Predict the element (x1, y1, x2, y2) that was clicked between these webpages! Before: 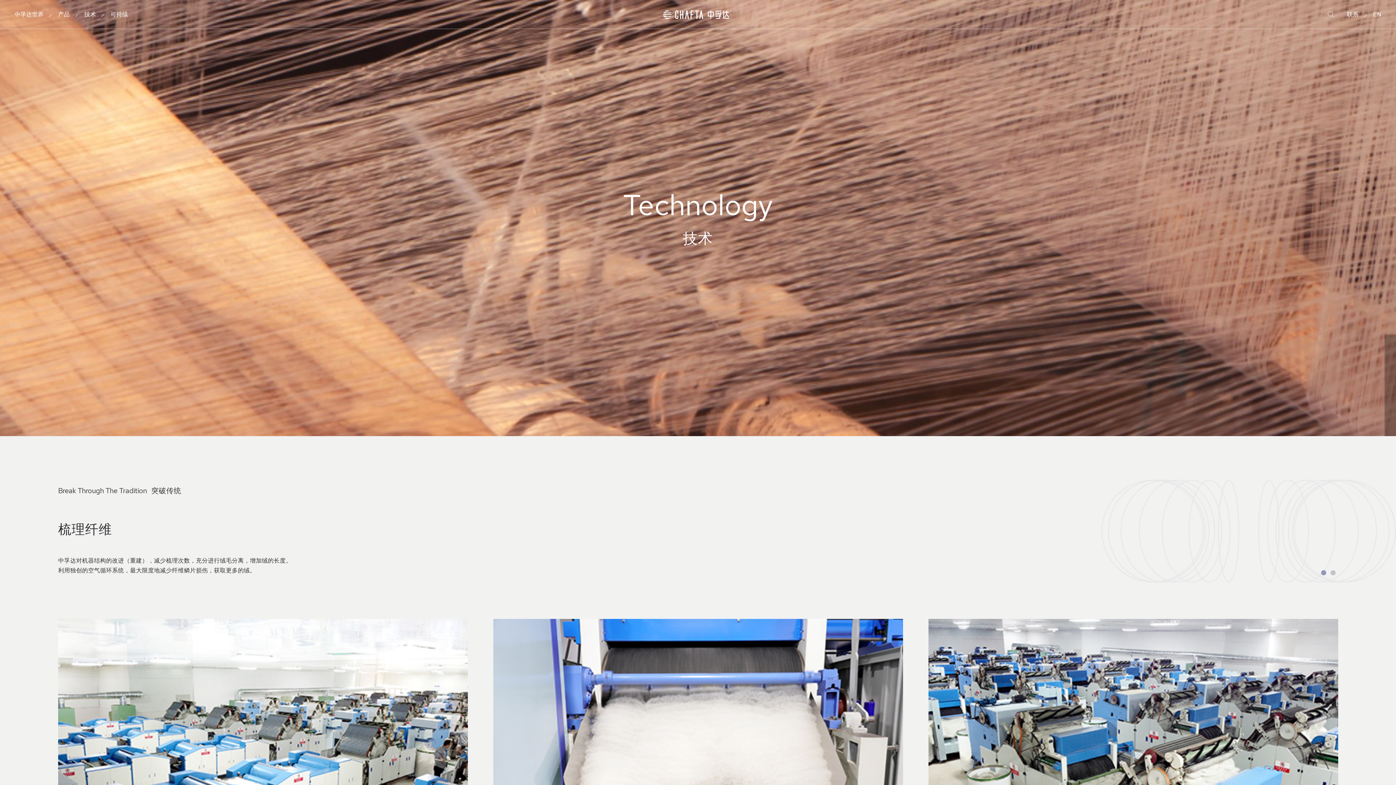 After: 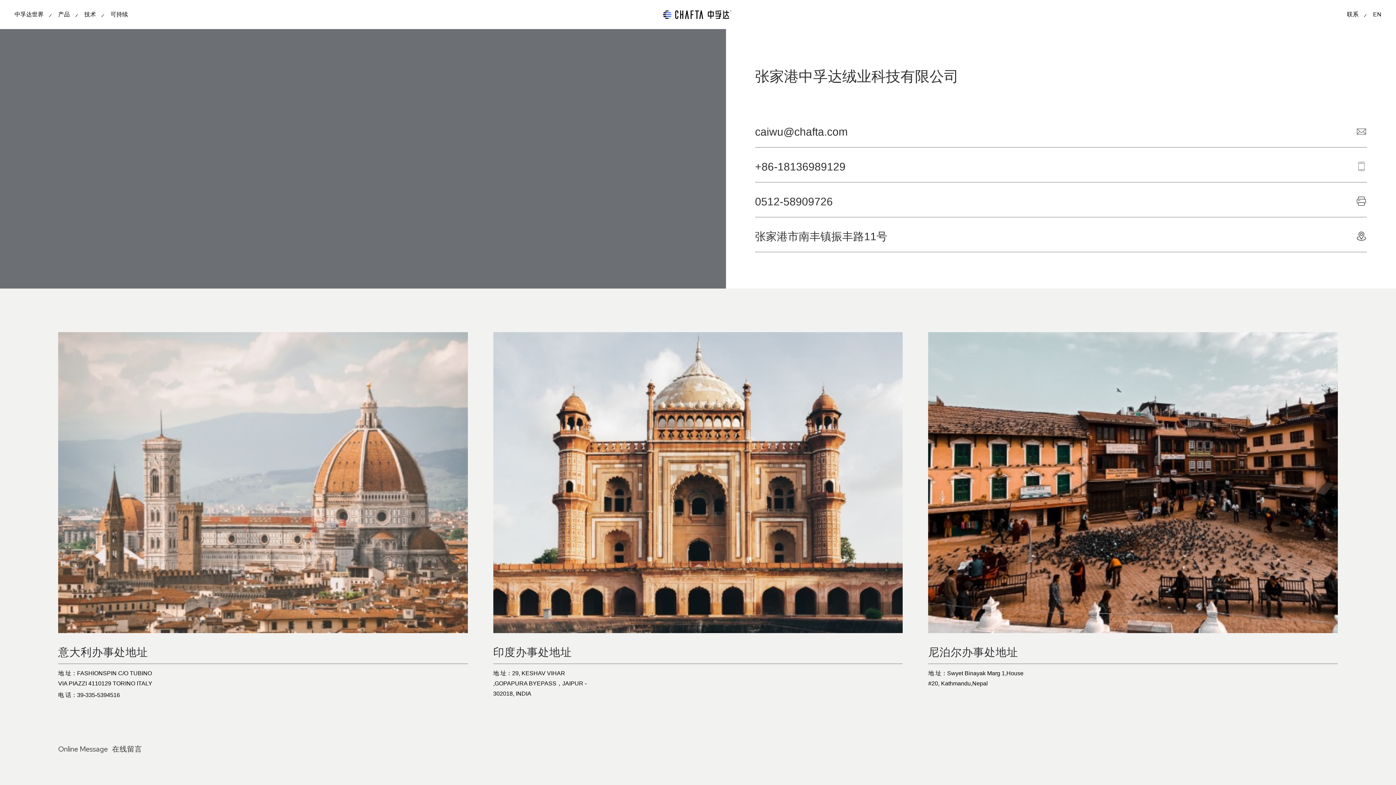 Action: bbox: (1347, 7, 1358, 21) label: 联系